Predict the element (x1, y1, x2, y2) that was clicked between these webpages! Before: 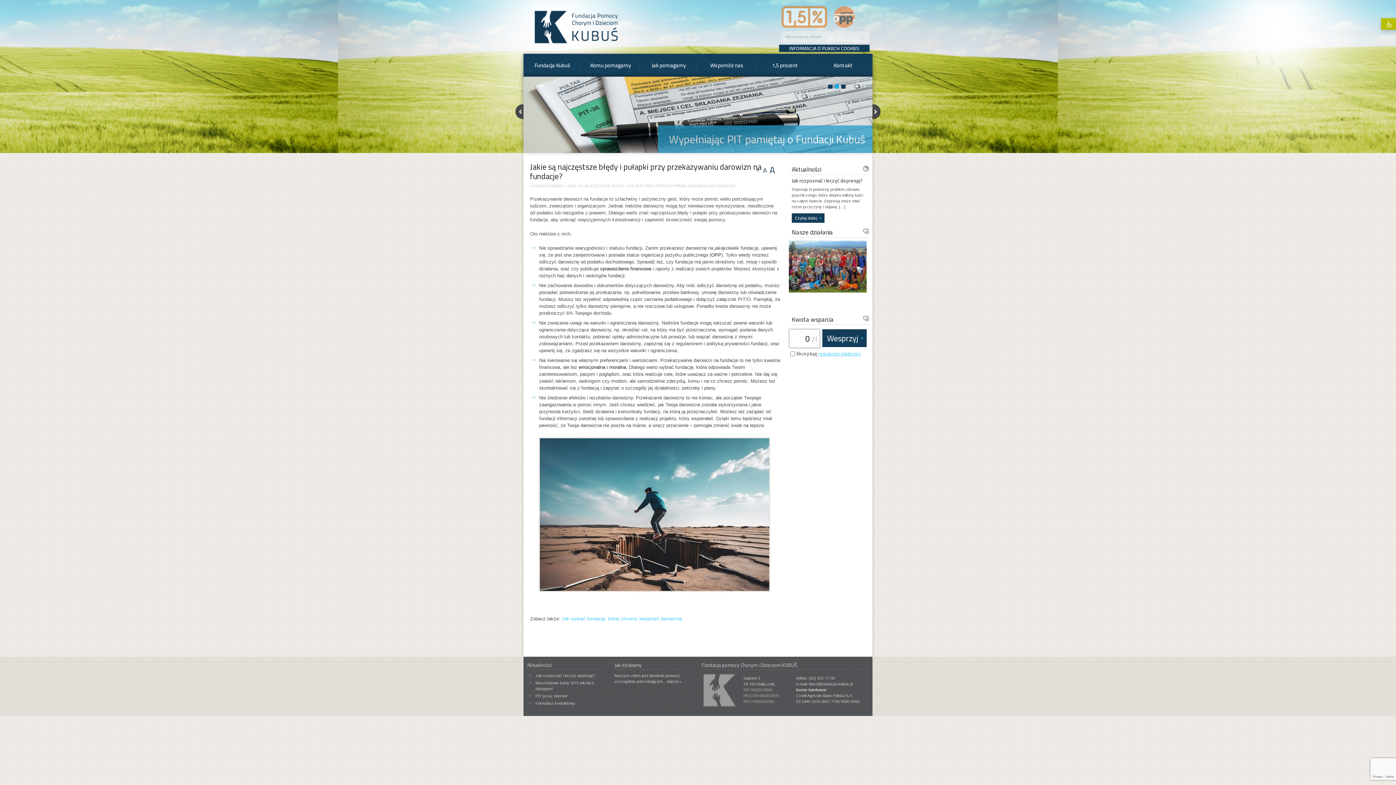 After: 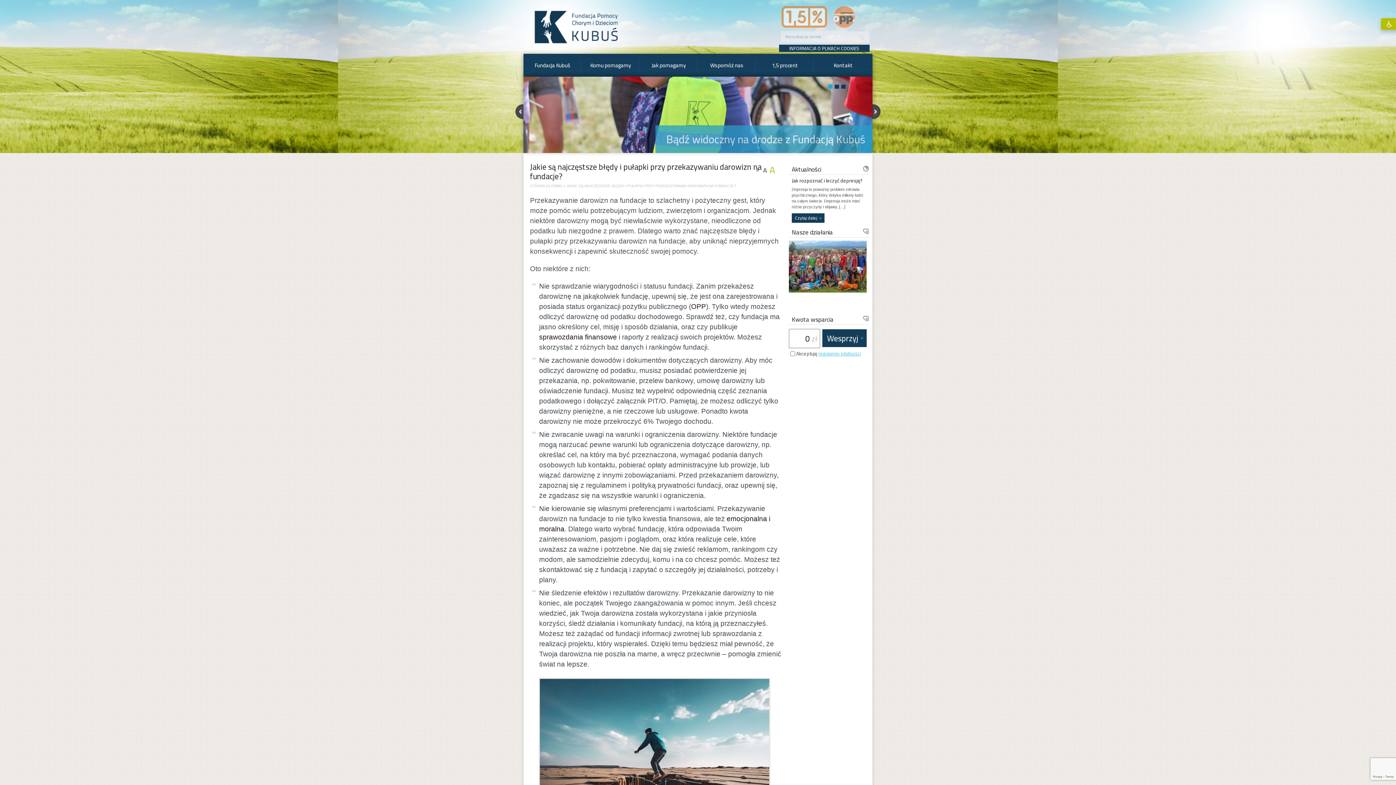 Action: label: A bbox: (769, 165, 776, 174)